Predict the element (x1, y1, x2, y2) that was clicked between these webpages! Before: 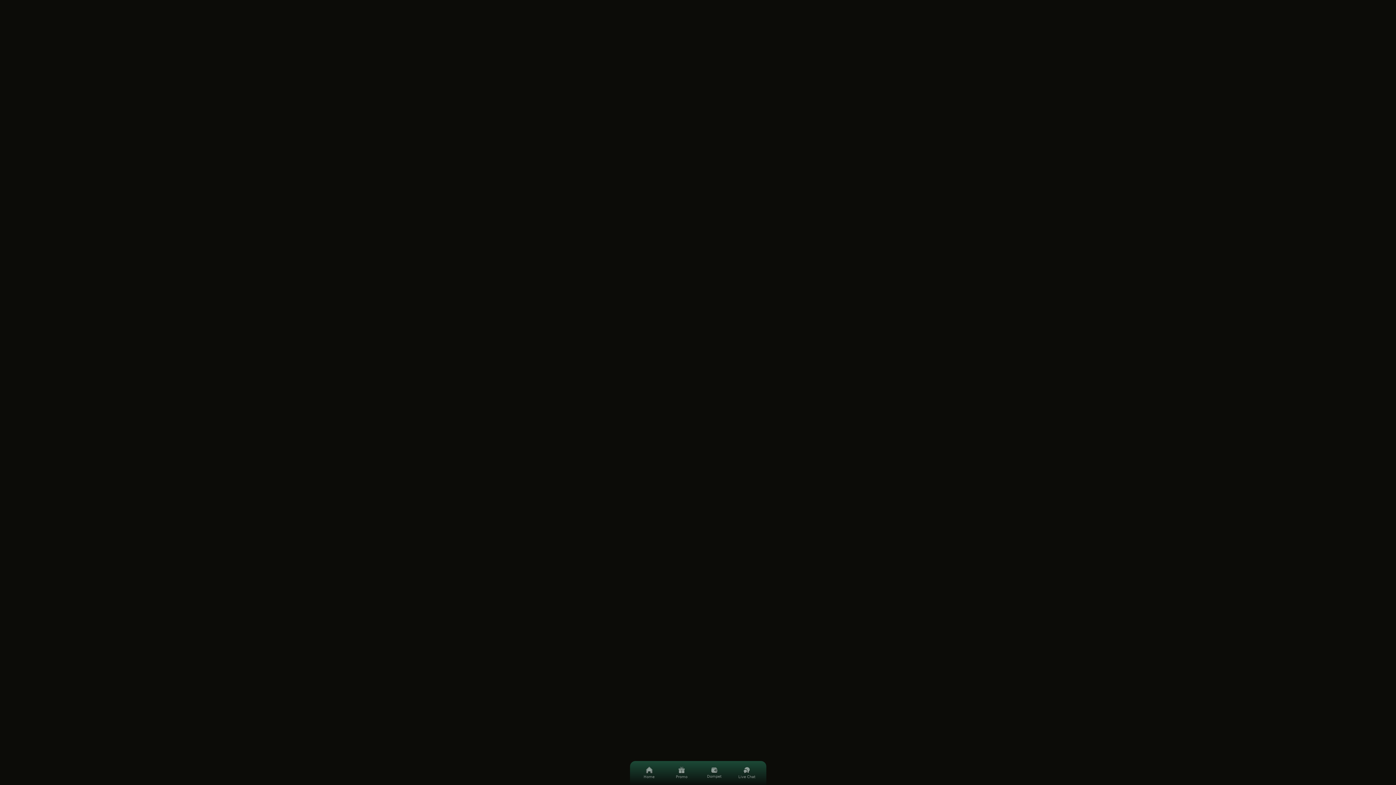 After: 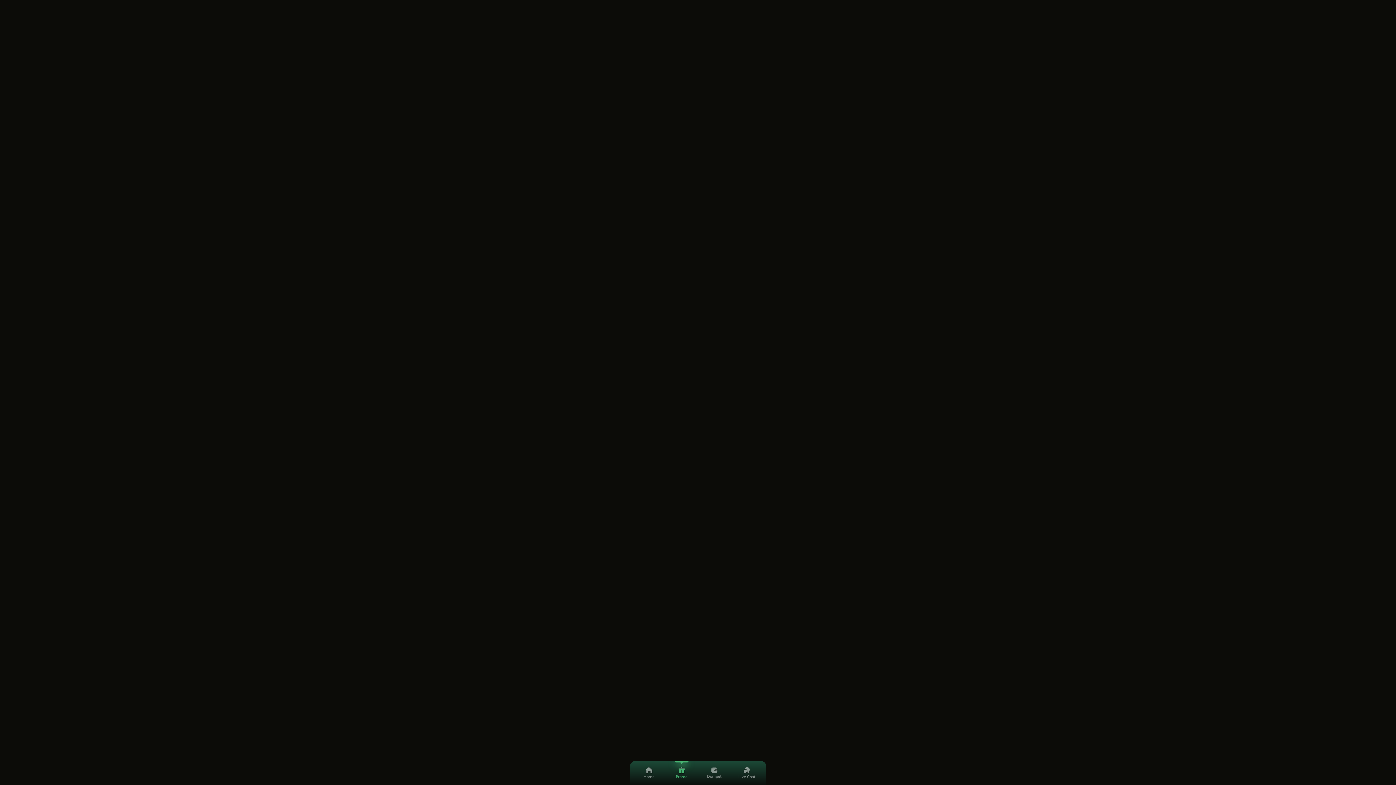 Action: bbox: (669, 761, 694, 785) label: Promo